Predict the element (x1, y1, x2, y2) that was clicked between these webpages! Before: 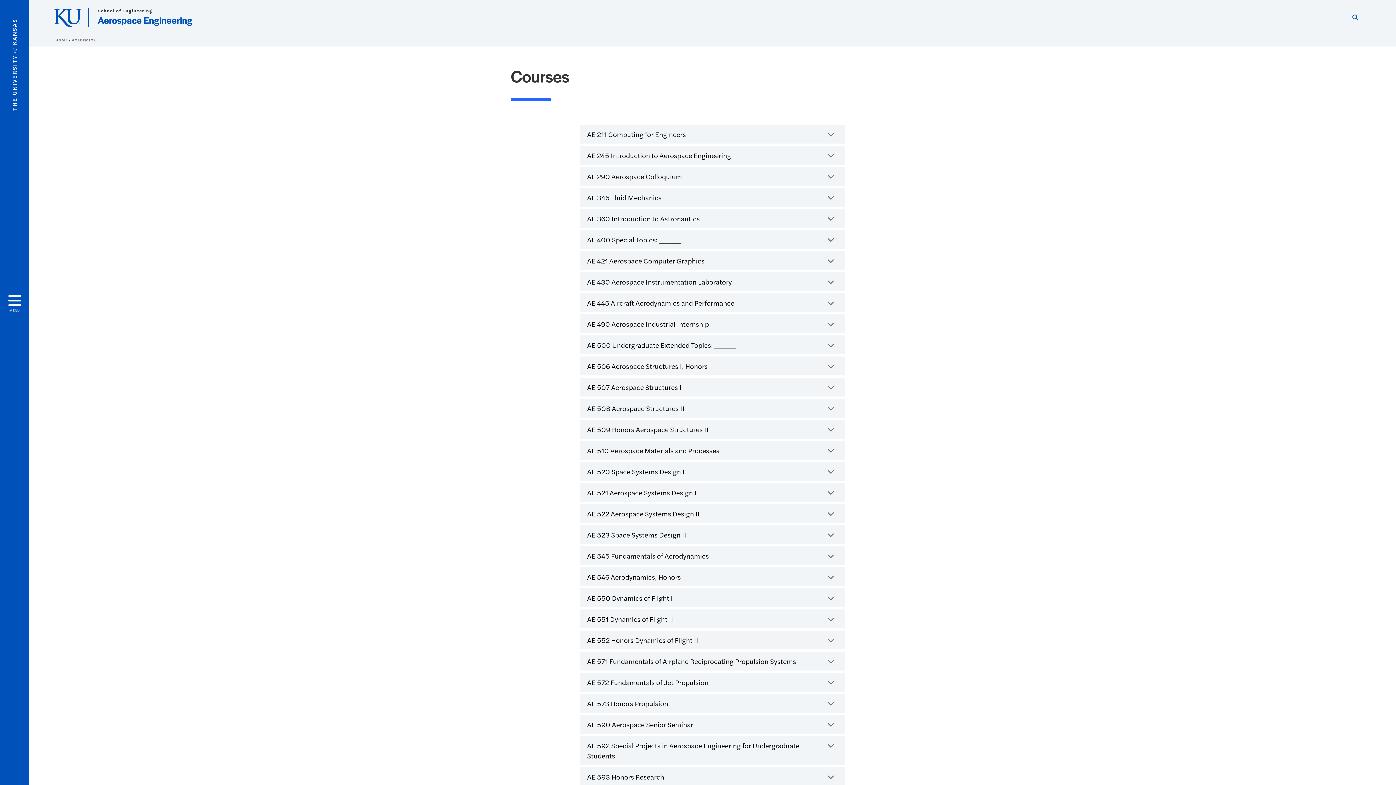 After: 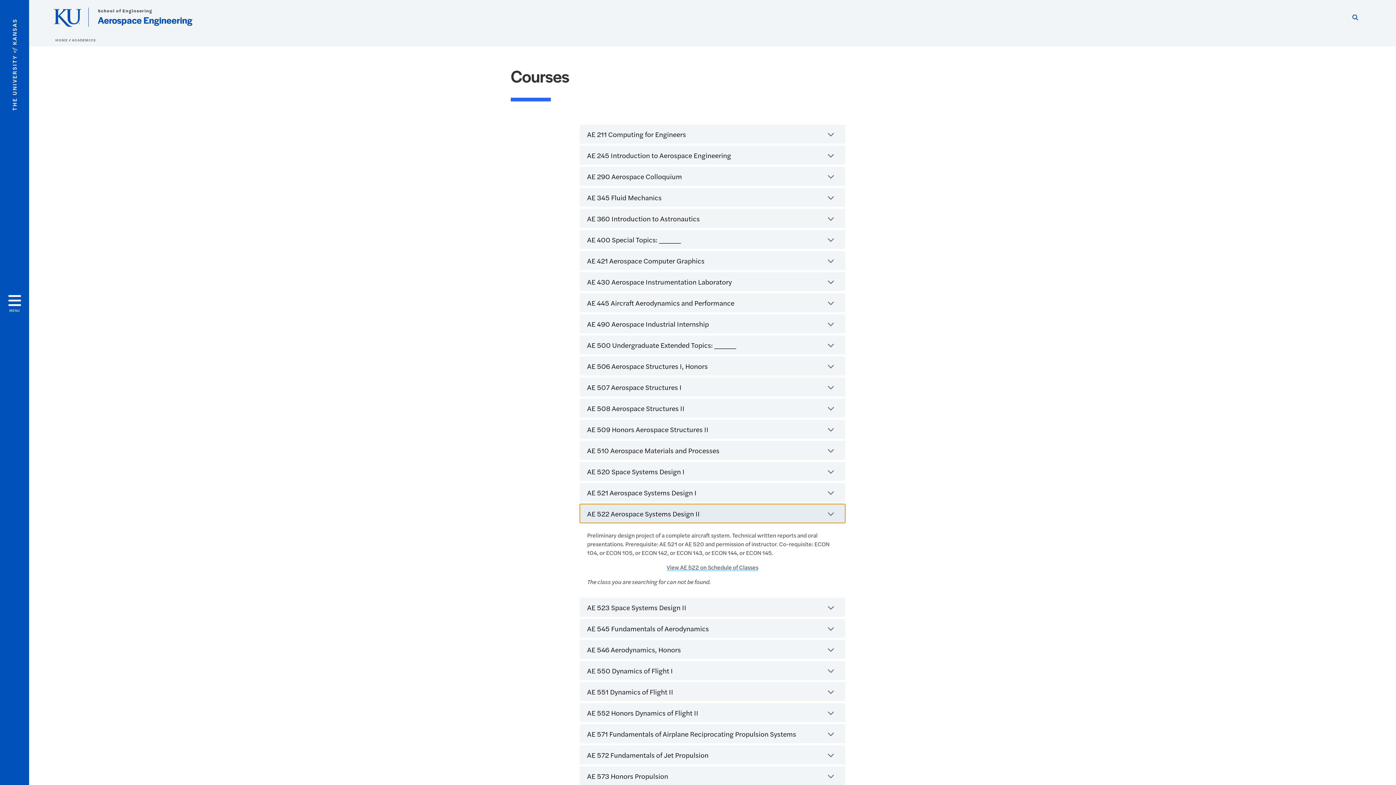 Action: label: AE 522 Aerospace Systems Design II
Click to expand bbox: (580, 504, 845, 523)